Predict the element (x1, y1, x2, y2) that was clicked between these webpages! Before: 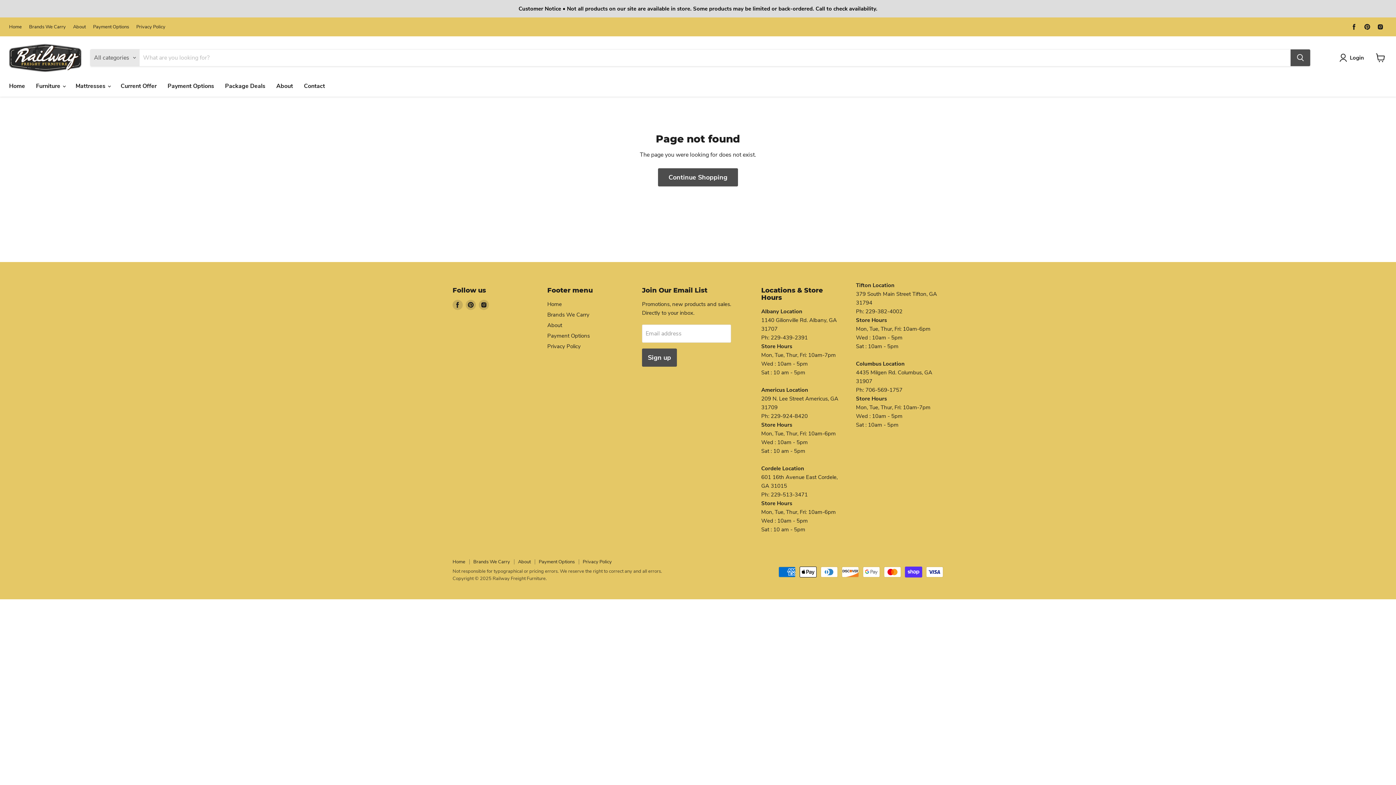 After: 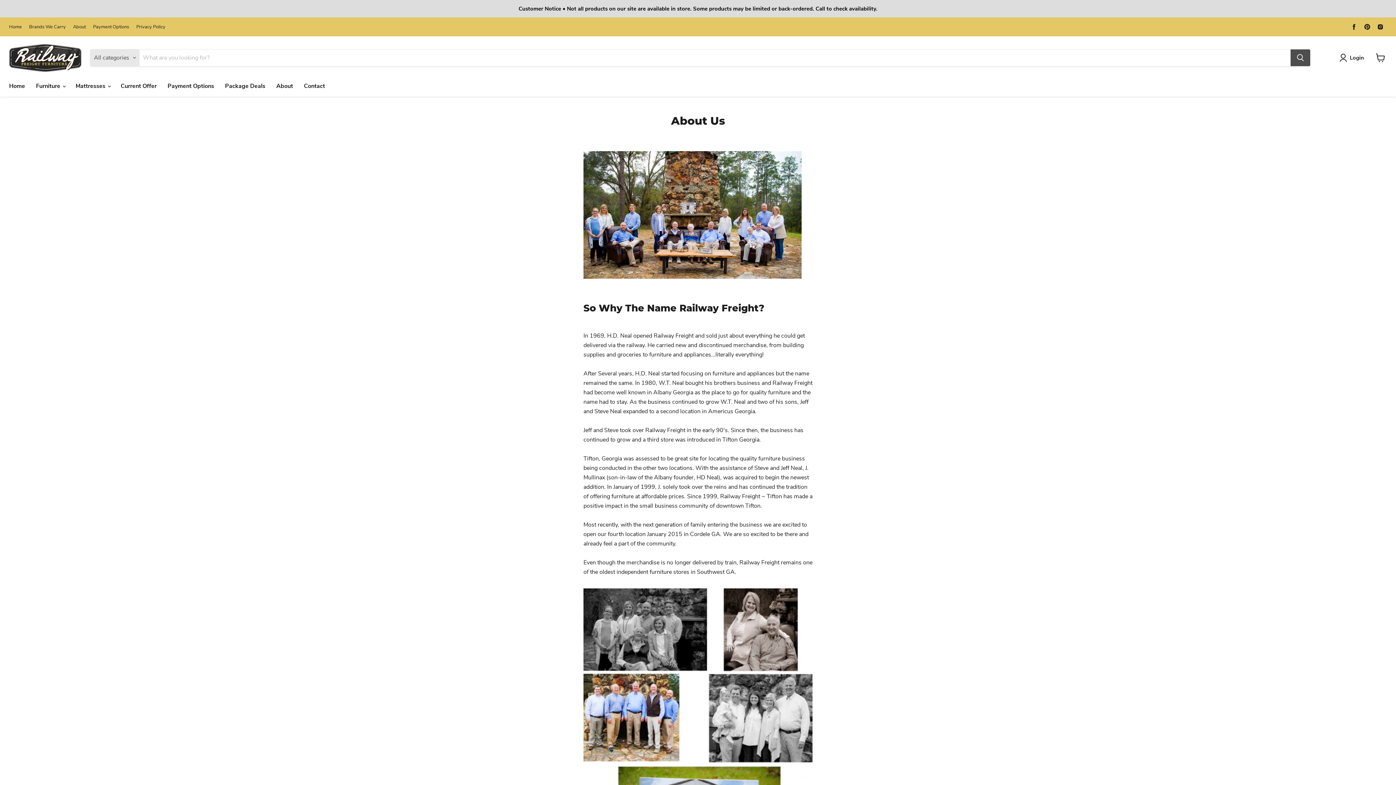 Action: bbox: (518, 558, 530, 565) label: About